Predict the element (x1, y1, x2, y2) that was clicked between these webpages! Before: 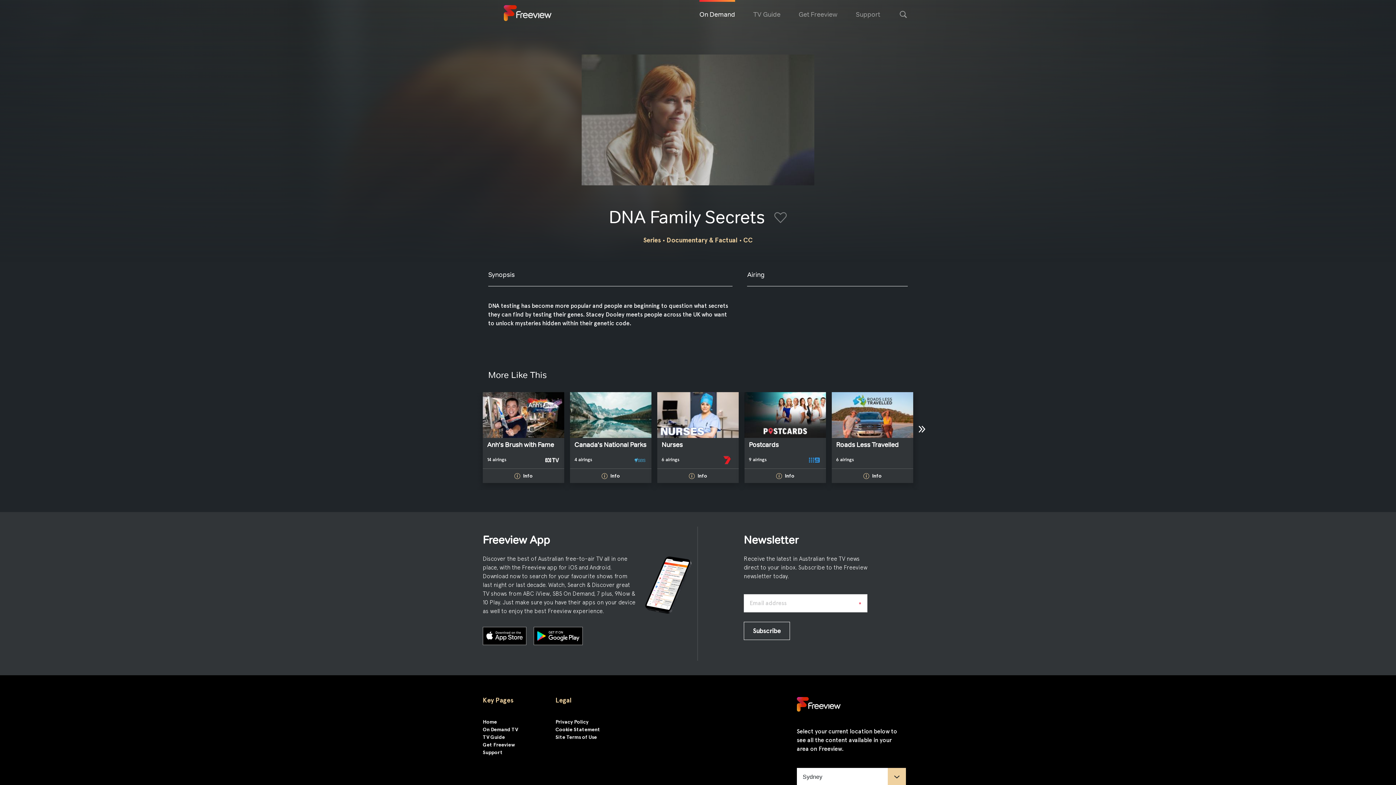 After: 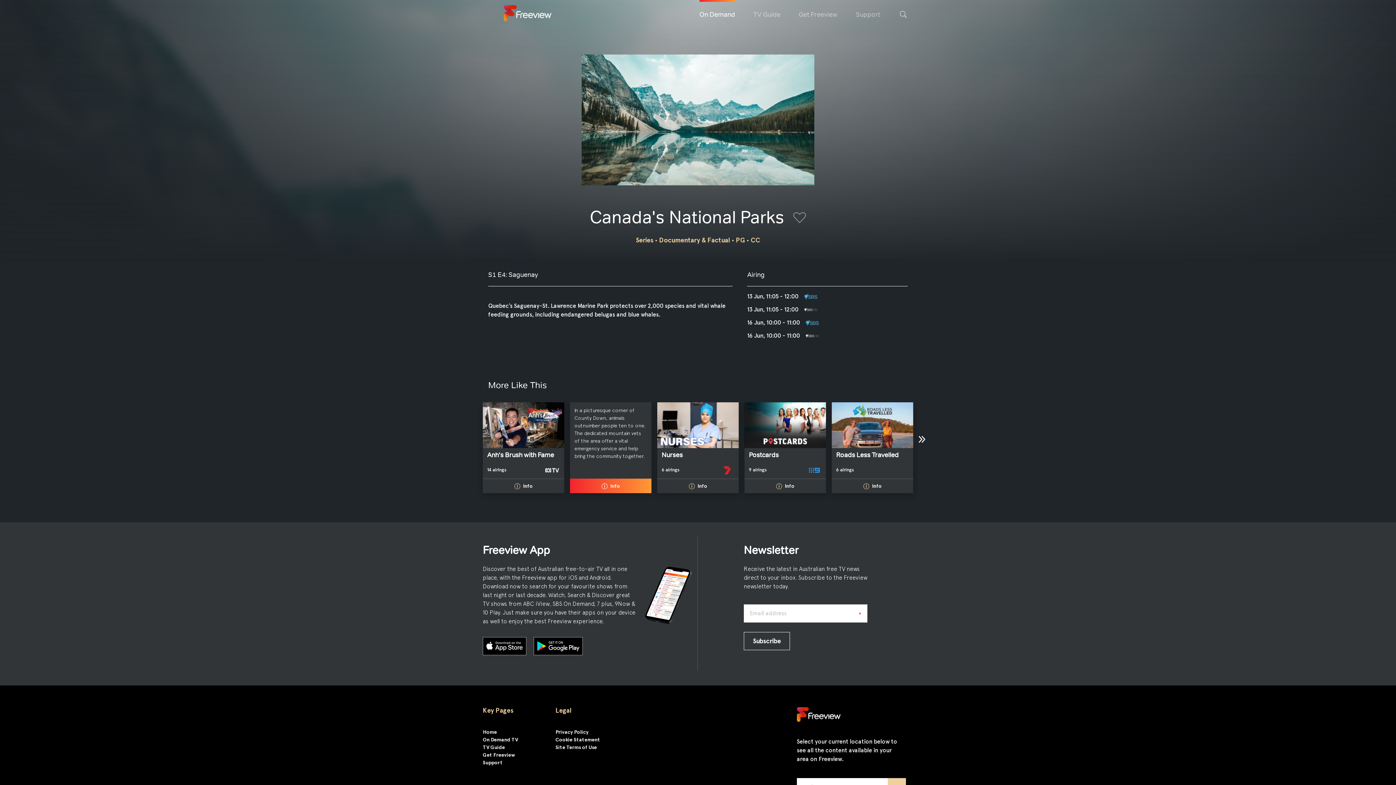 Action: bbox: (570, 468, 651, 483) label: i
Info